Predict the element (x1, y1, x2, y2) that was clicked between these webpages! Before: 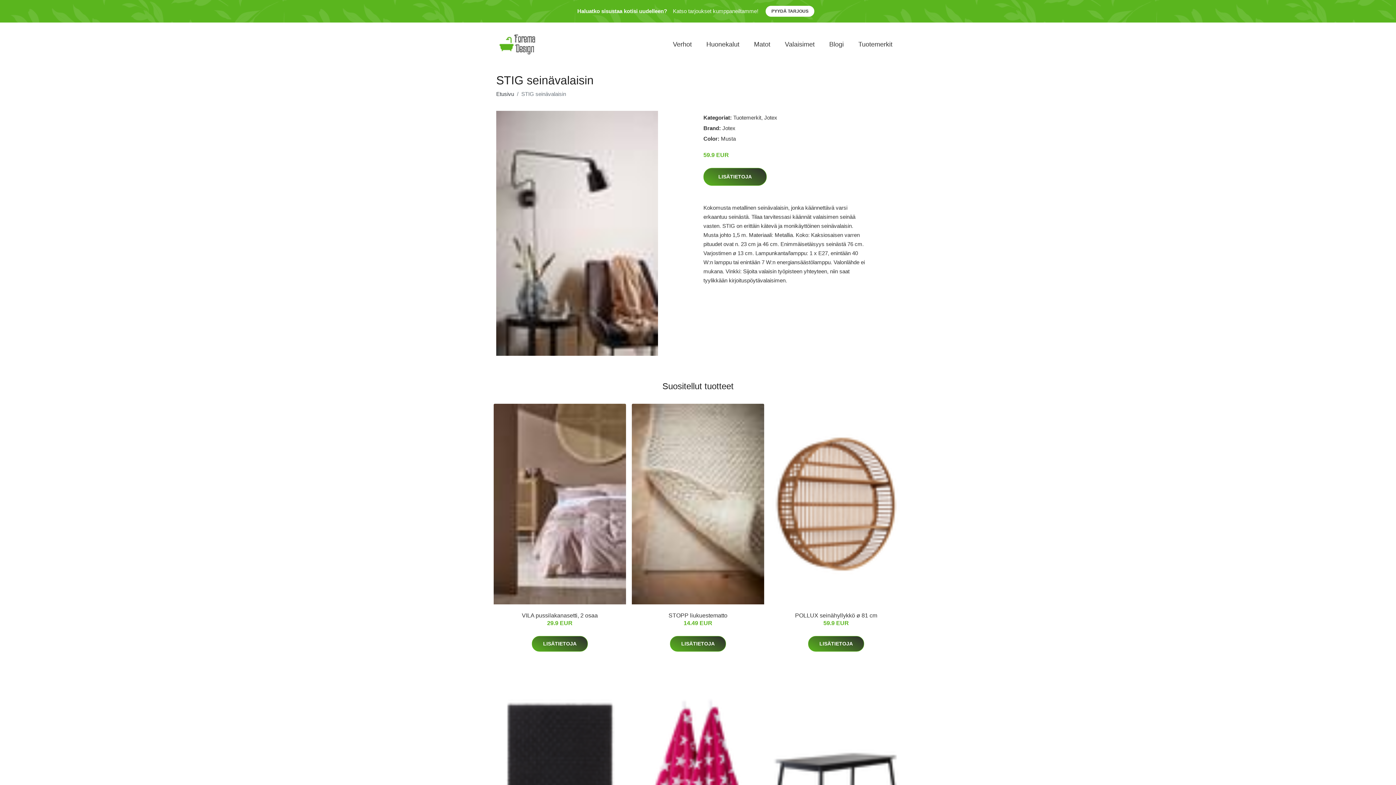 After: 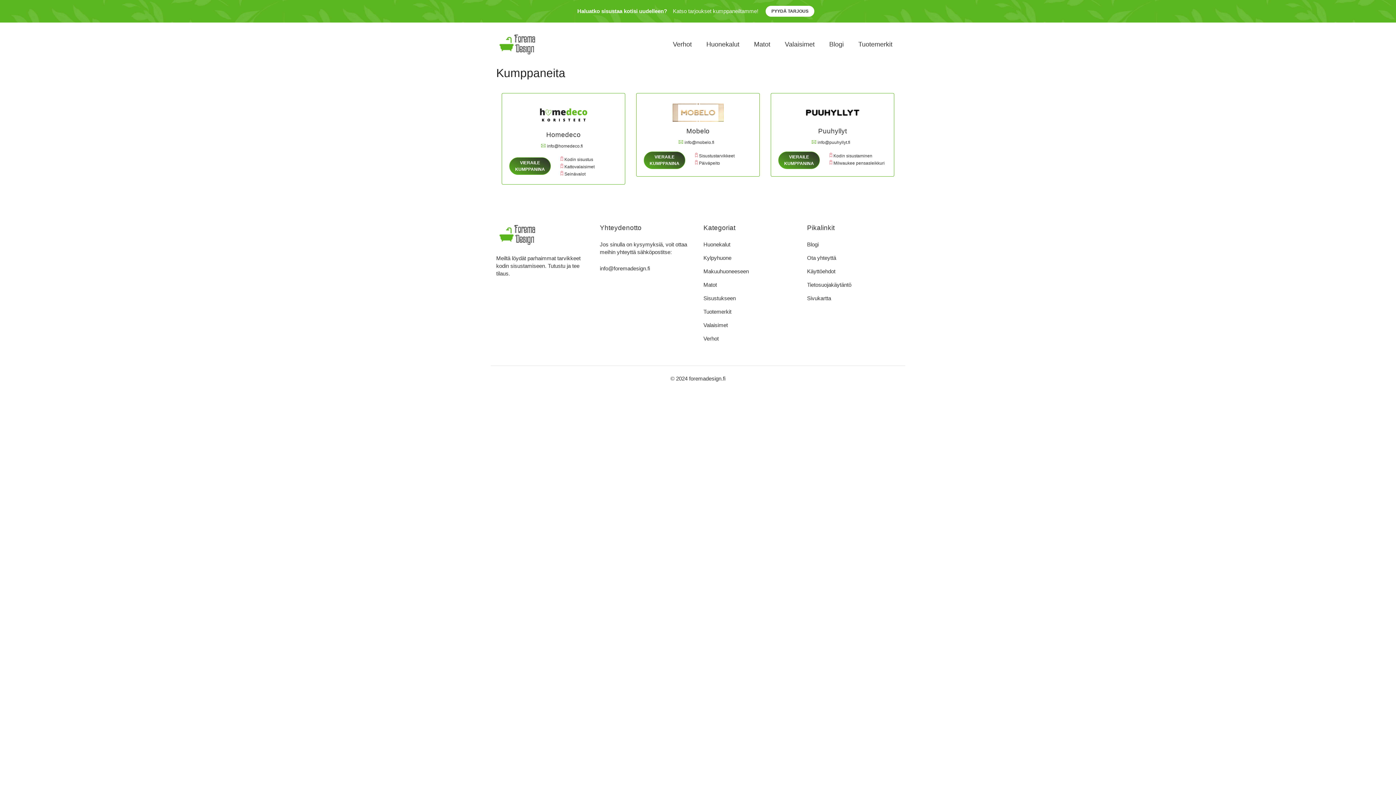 Action: bbox: (765, 5, 814, 16) label: PYYDÄ TARJOUS